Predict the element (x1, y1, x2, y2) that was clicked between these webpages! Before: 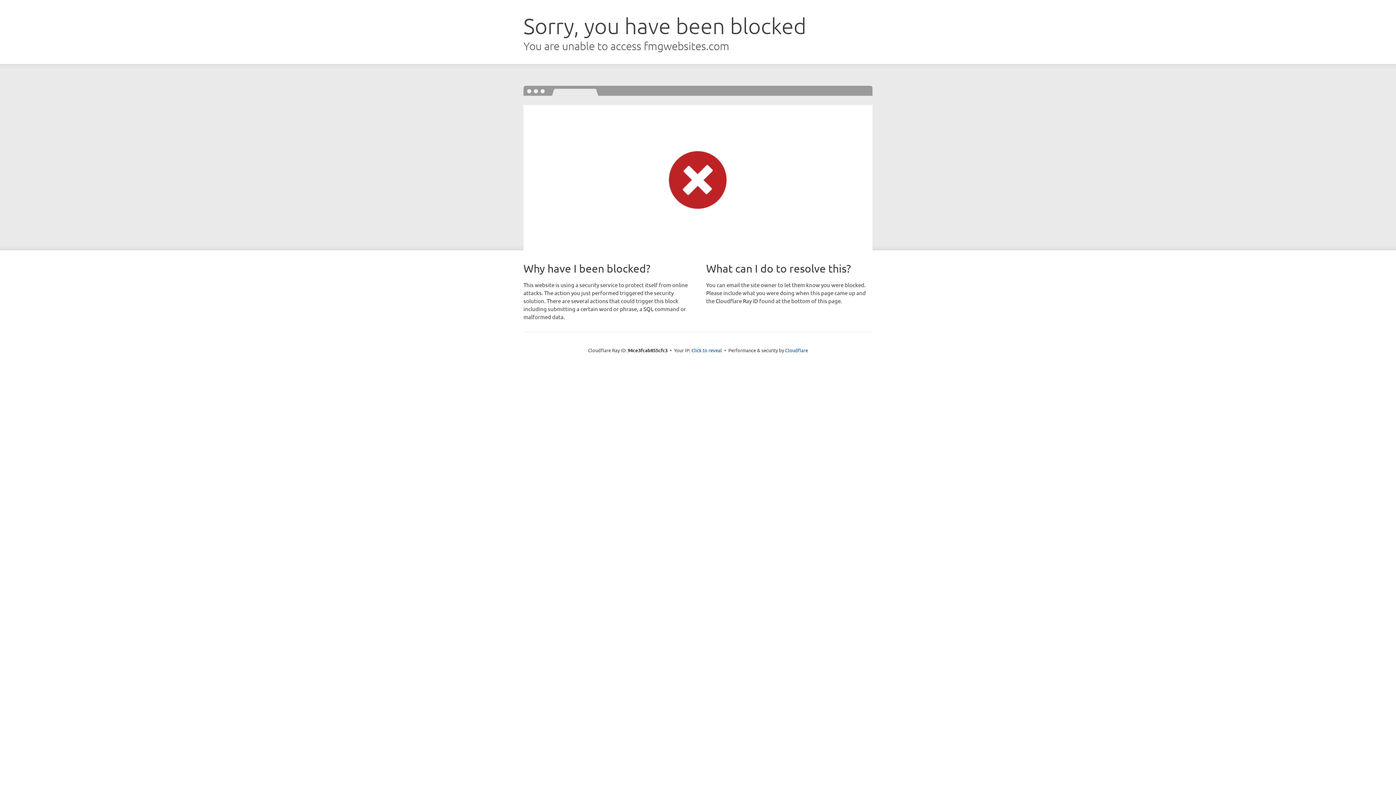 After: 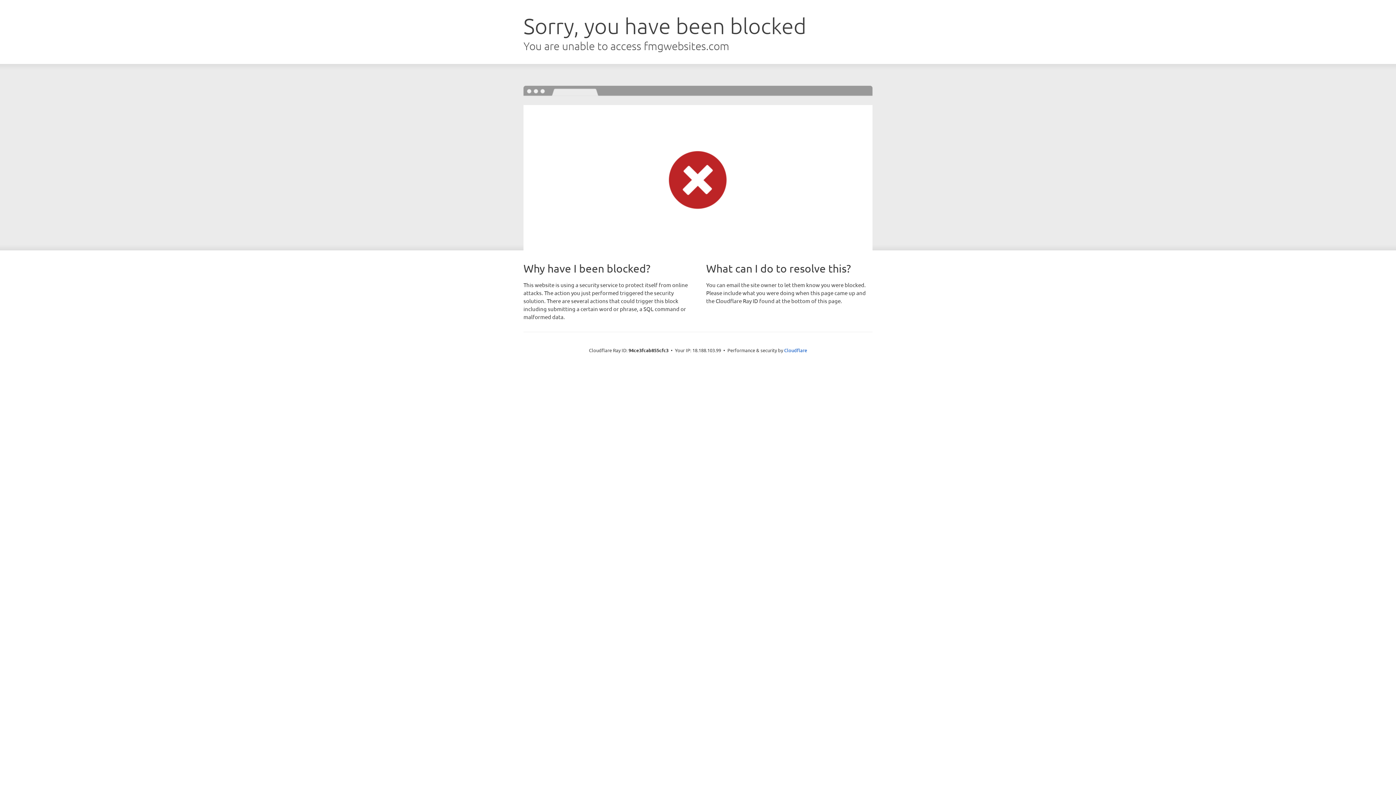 Action: bbox: (691, 346, 722, 353) label: Click to reveal